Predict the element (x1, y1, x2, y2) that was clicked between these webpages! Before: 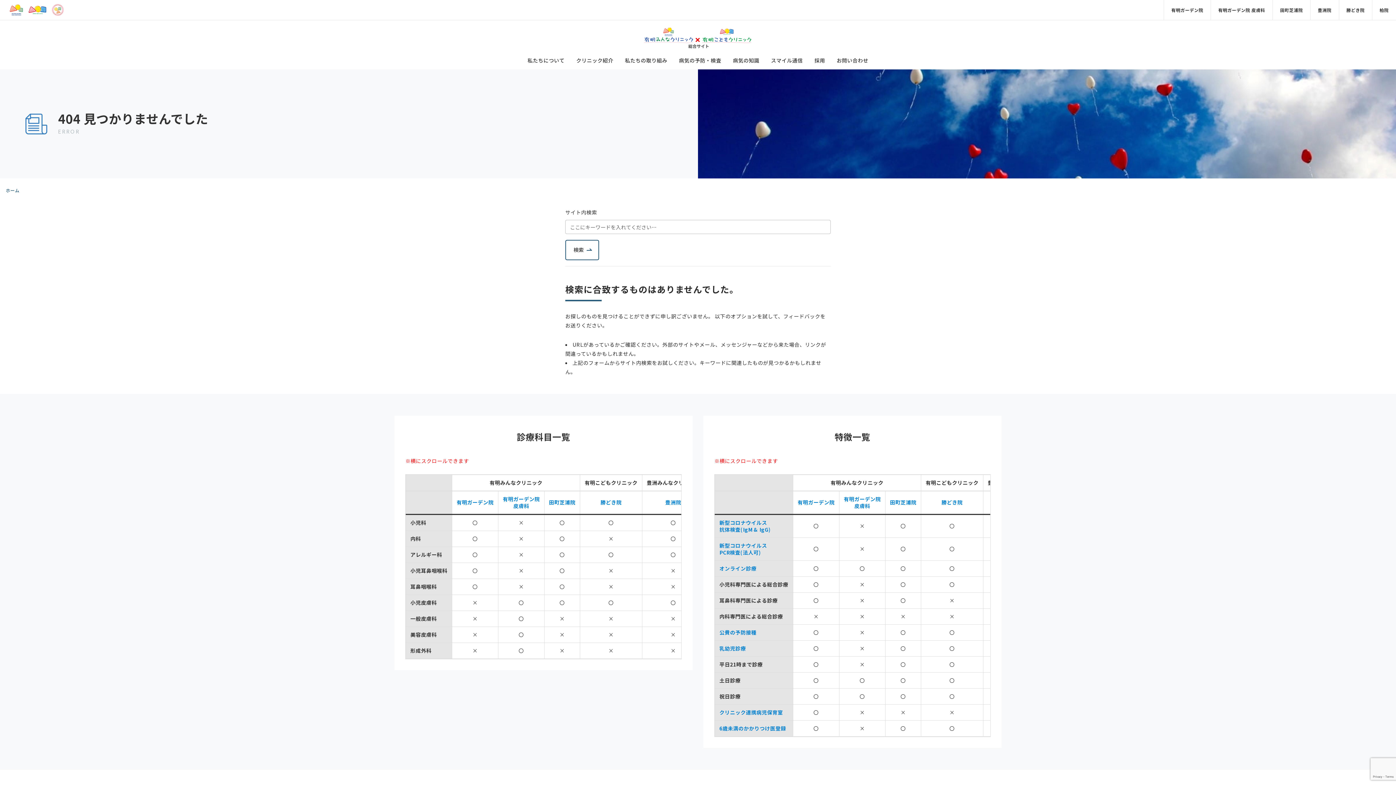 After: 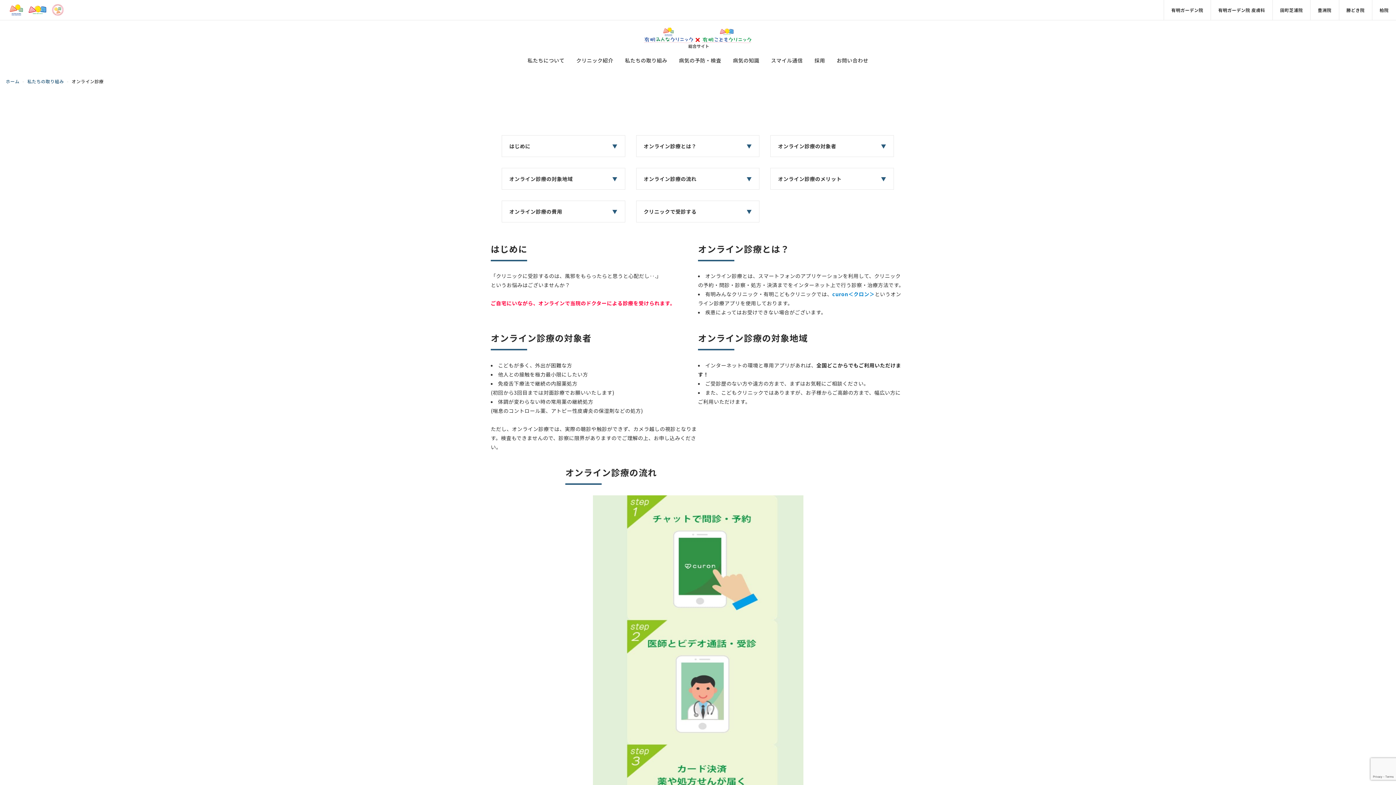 Action: bbox: (719, 565, 756, 572) label: オンライン診療